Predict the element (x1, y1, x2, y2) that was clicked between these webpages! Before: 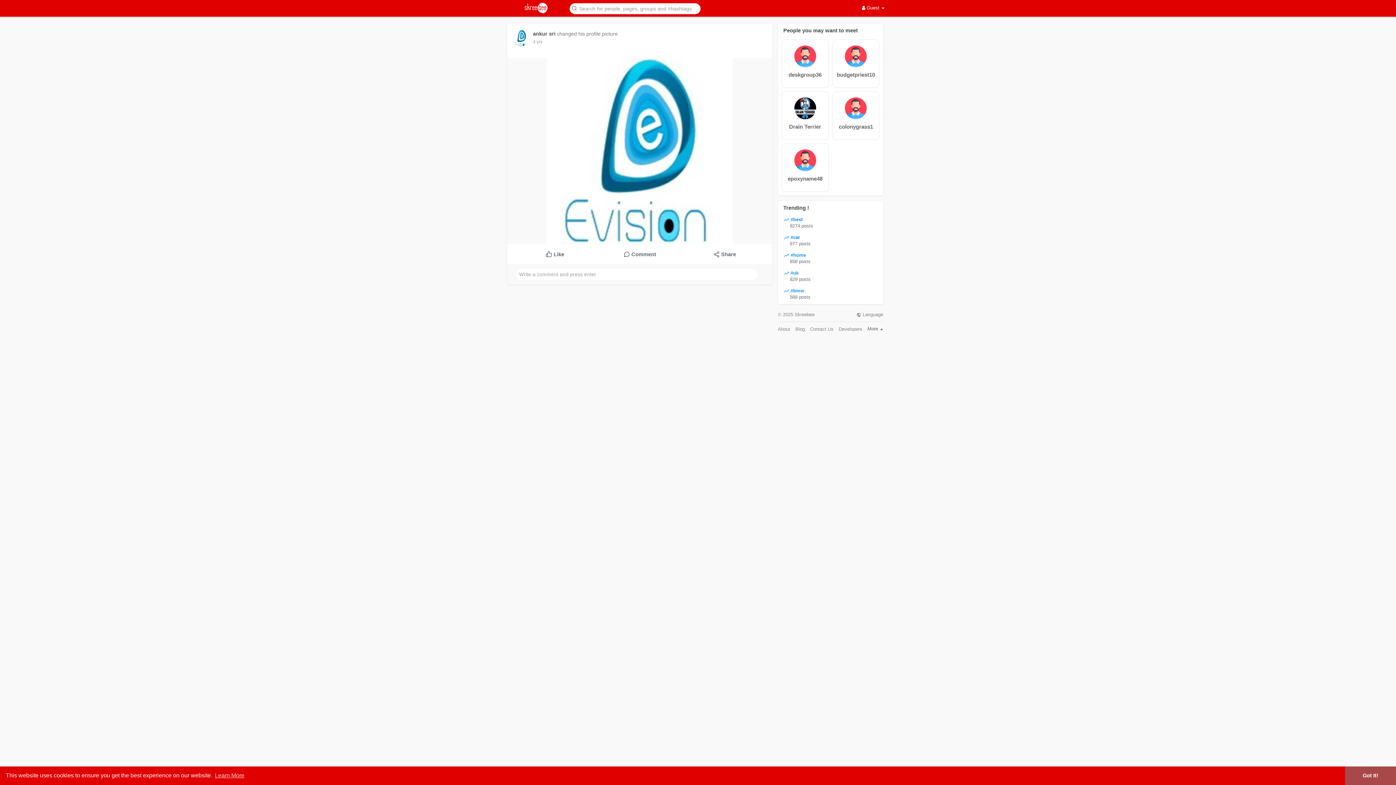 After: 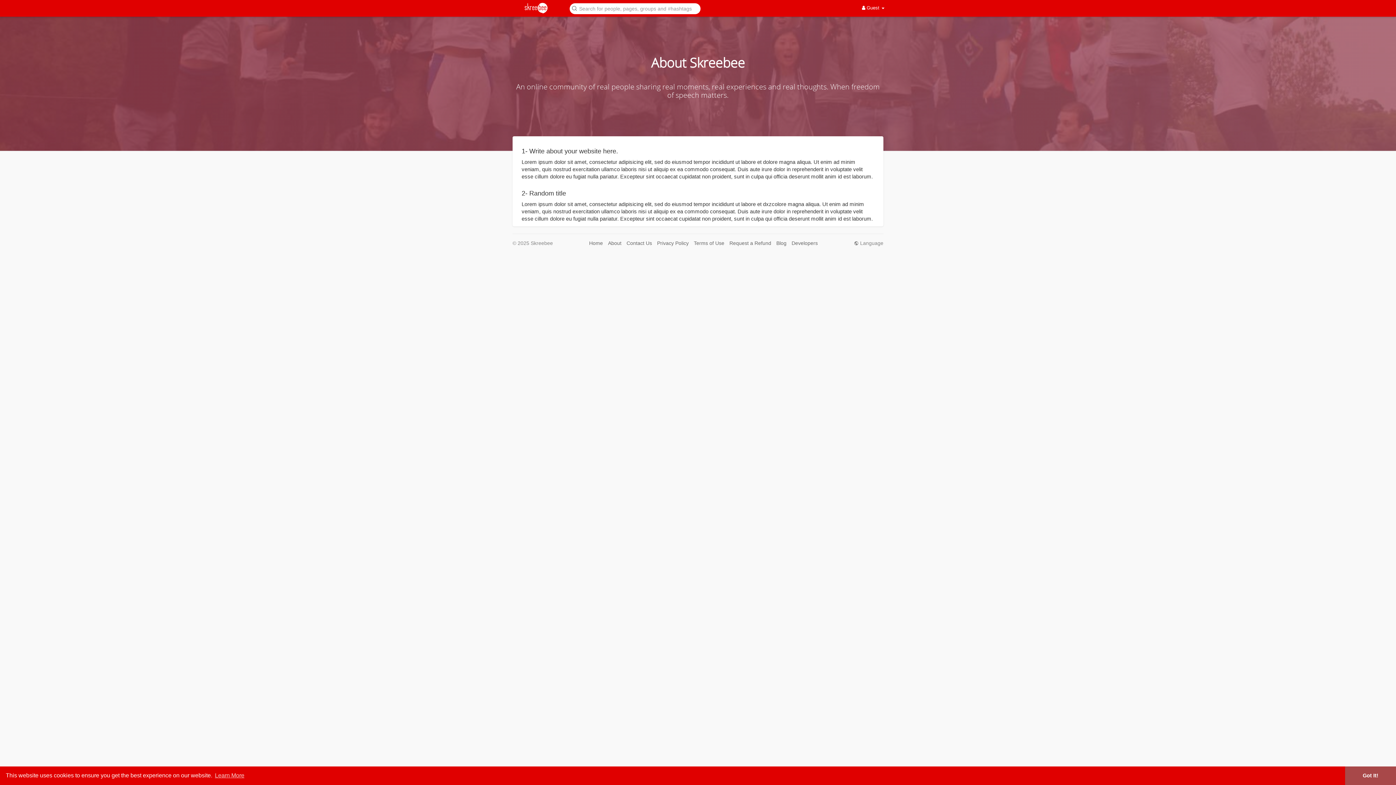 Action: label: About bbox: (778, 326, 790, 331)